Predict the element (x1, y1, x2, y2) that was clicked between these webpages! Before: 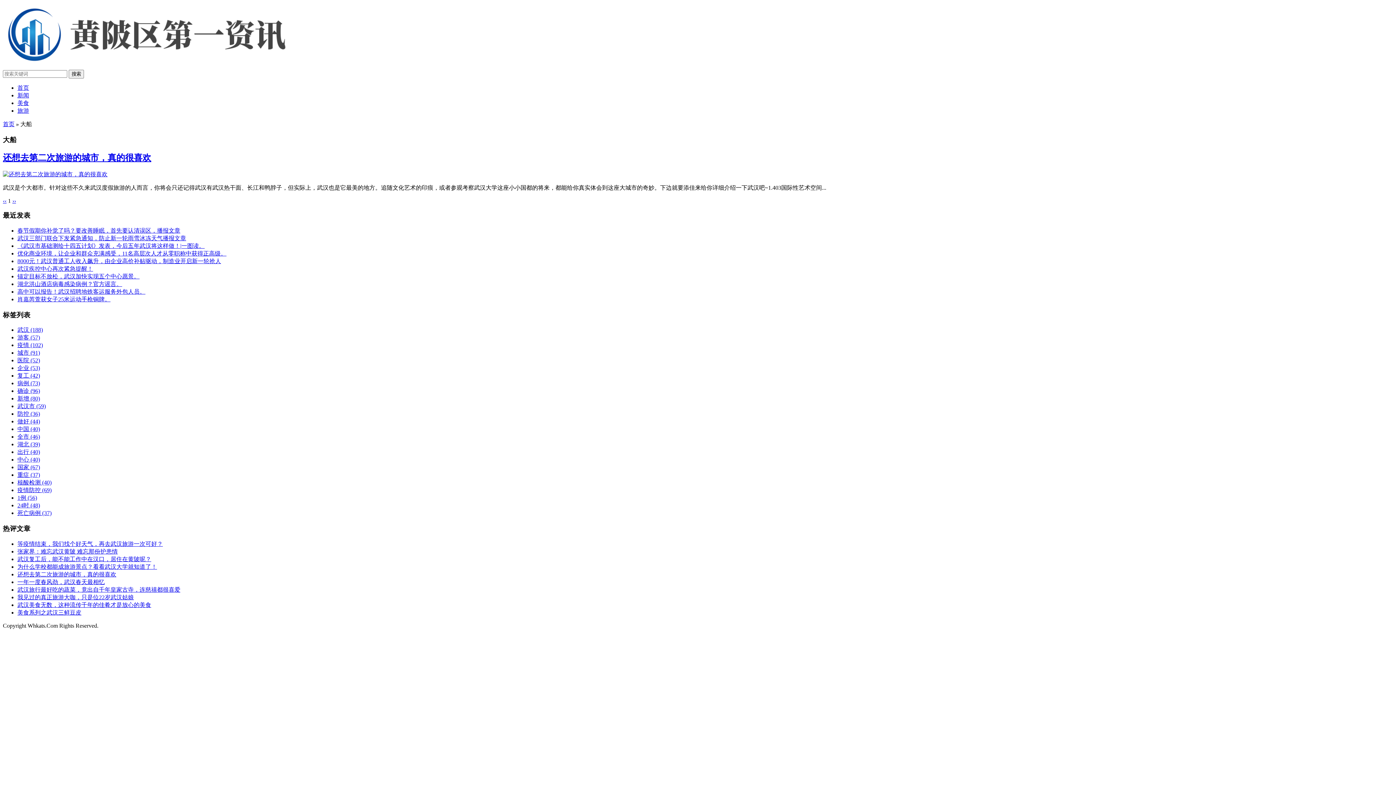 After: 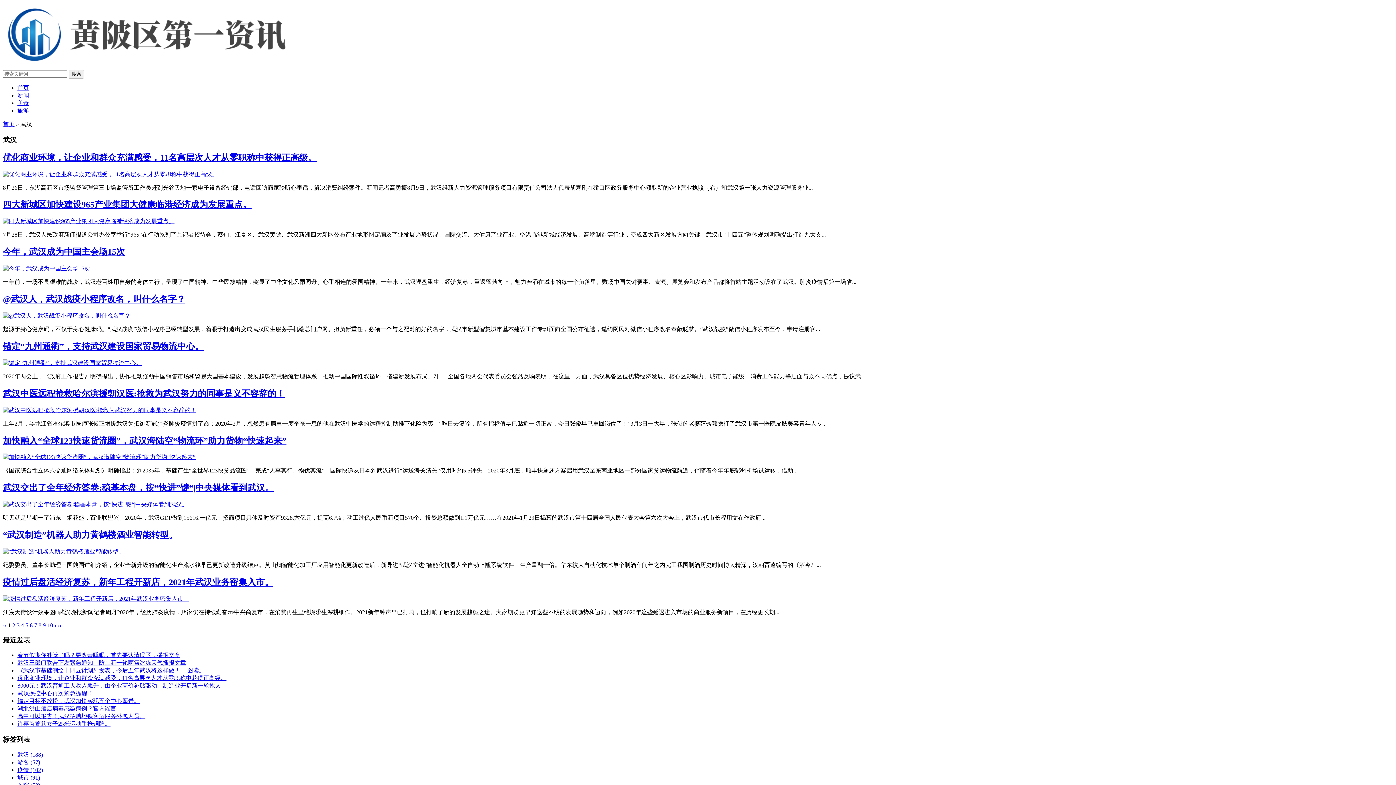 Action: label: 武汉 (188) bbox: (17, 327, 42, 333)